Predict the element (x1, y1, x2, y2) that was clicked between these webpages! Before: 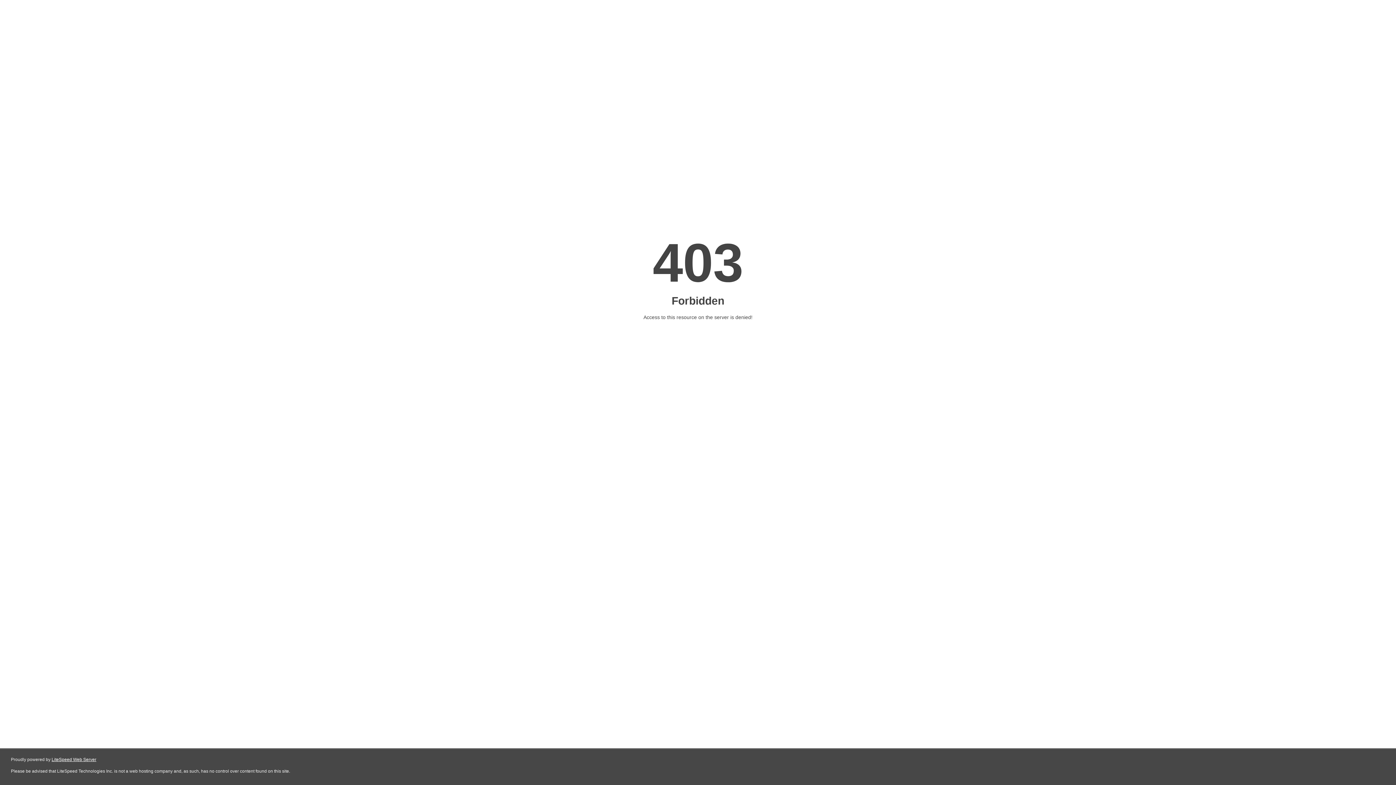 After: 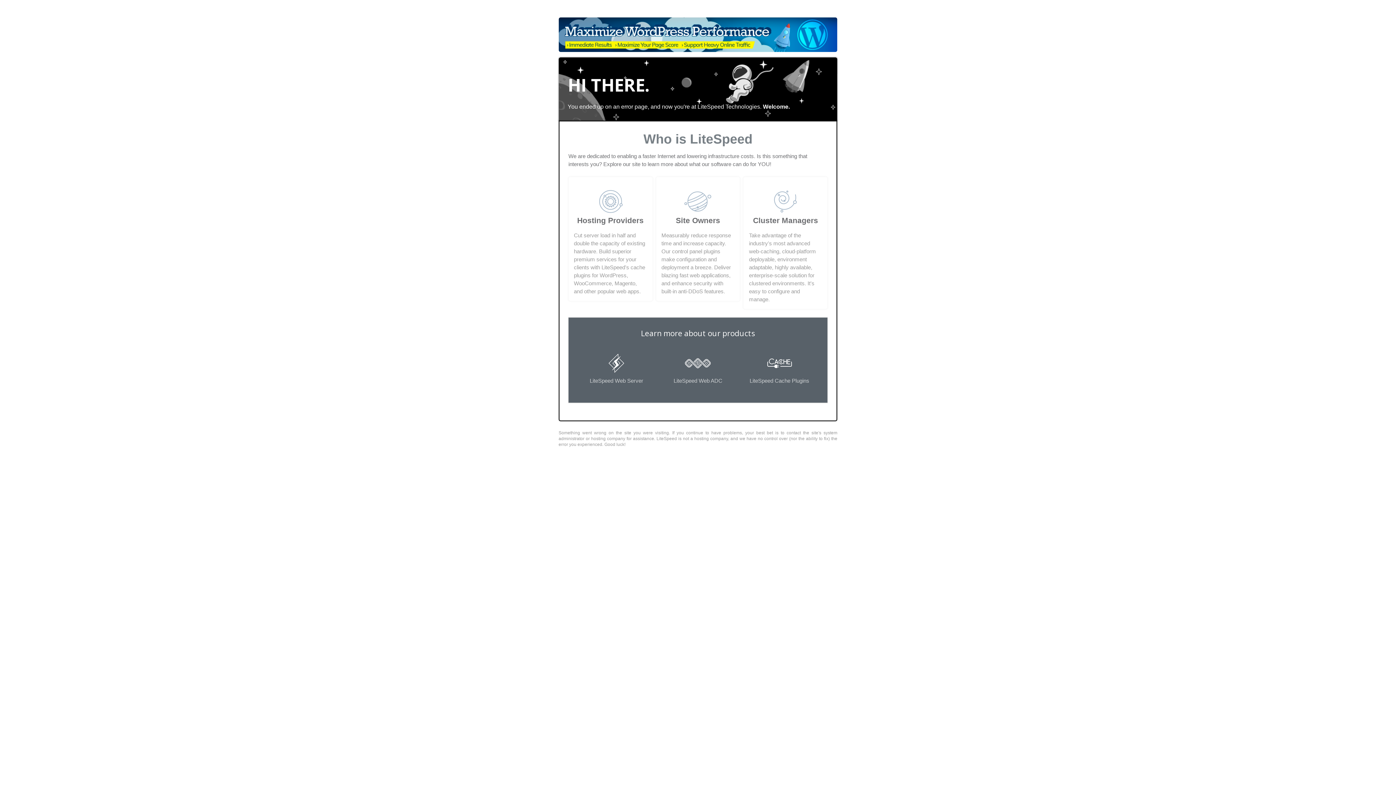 Action: bbox: (51, 757, 96, 762) label: LiteSpeed Web Server